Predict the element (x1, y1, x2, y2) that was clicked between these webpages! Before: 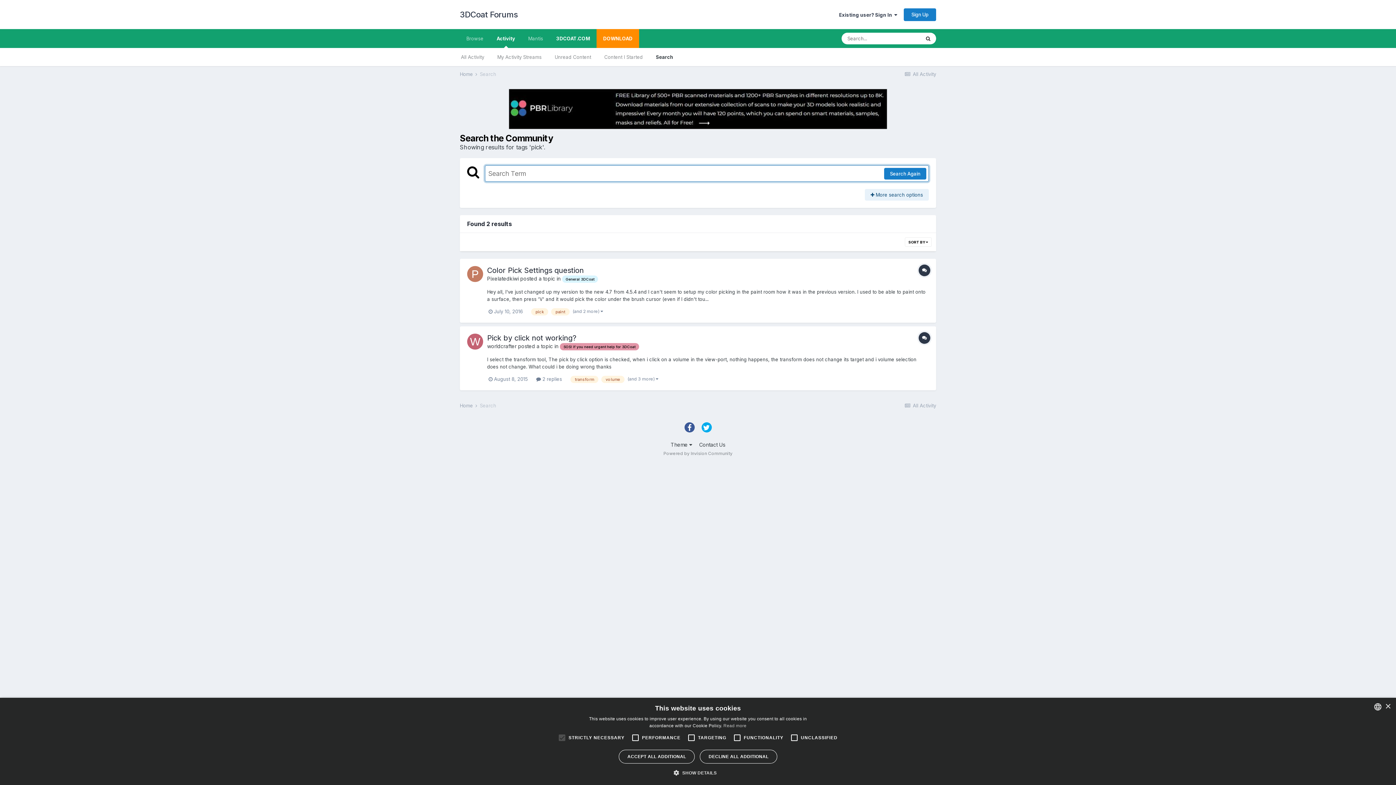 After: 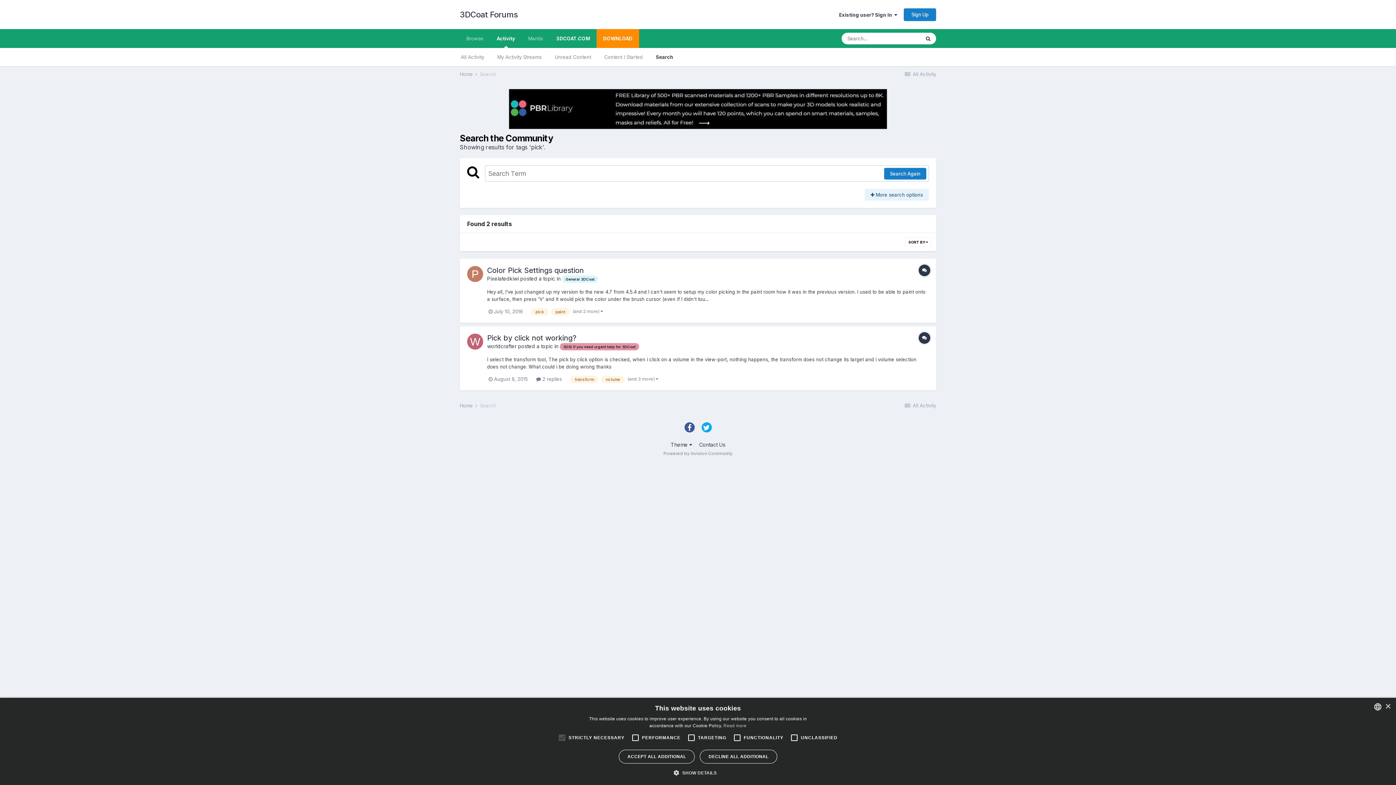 Action: bbox: (684, 422, 694, 432)